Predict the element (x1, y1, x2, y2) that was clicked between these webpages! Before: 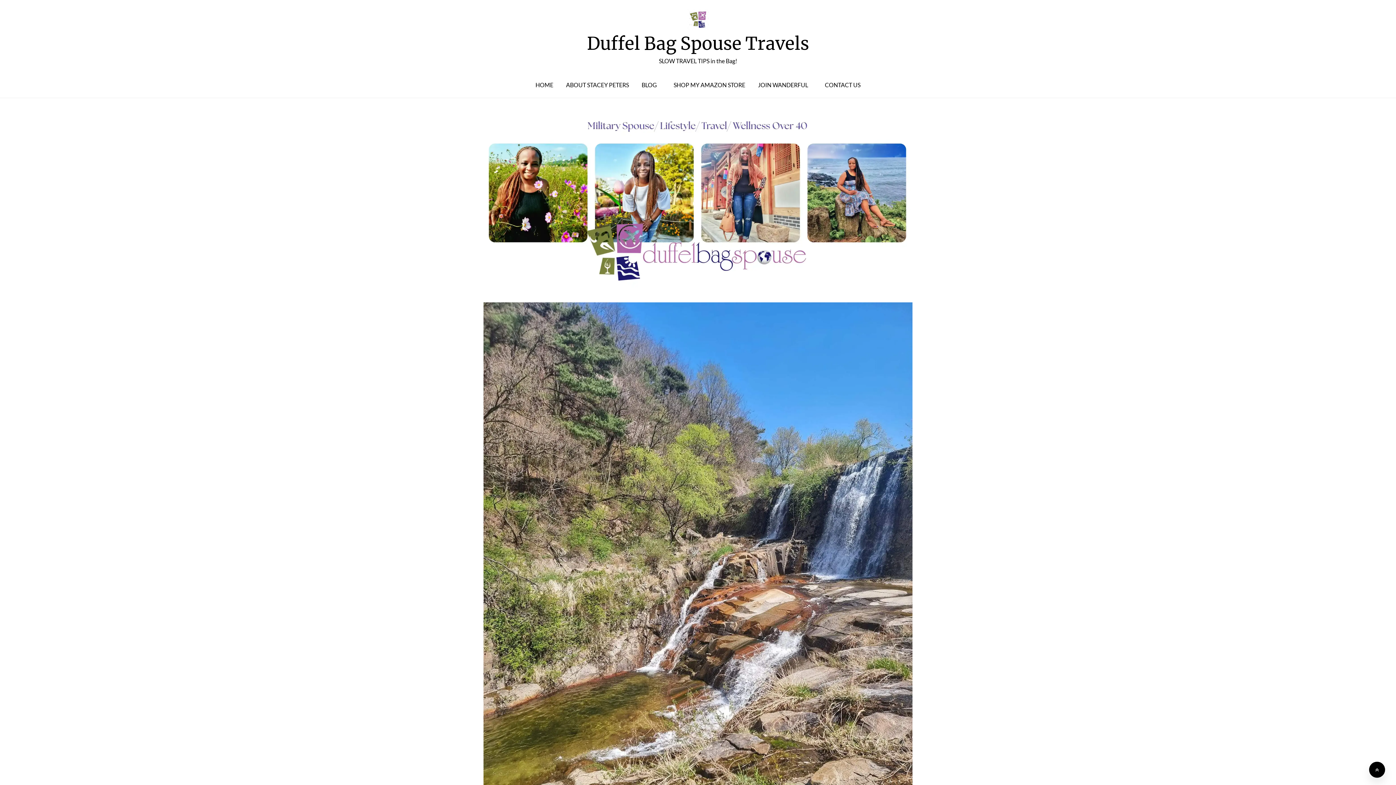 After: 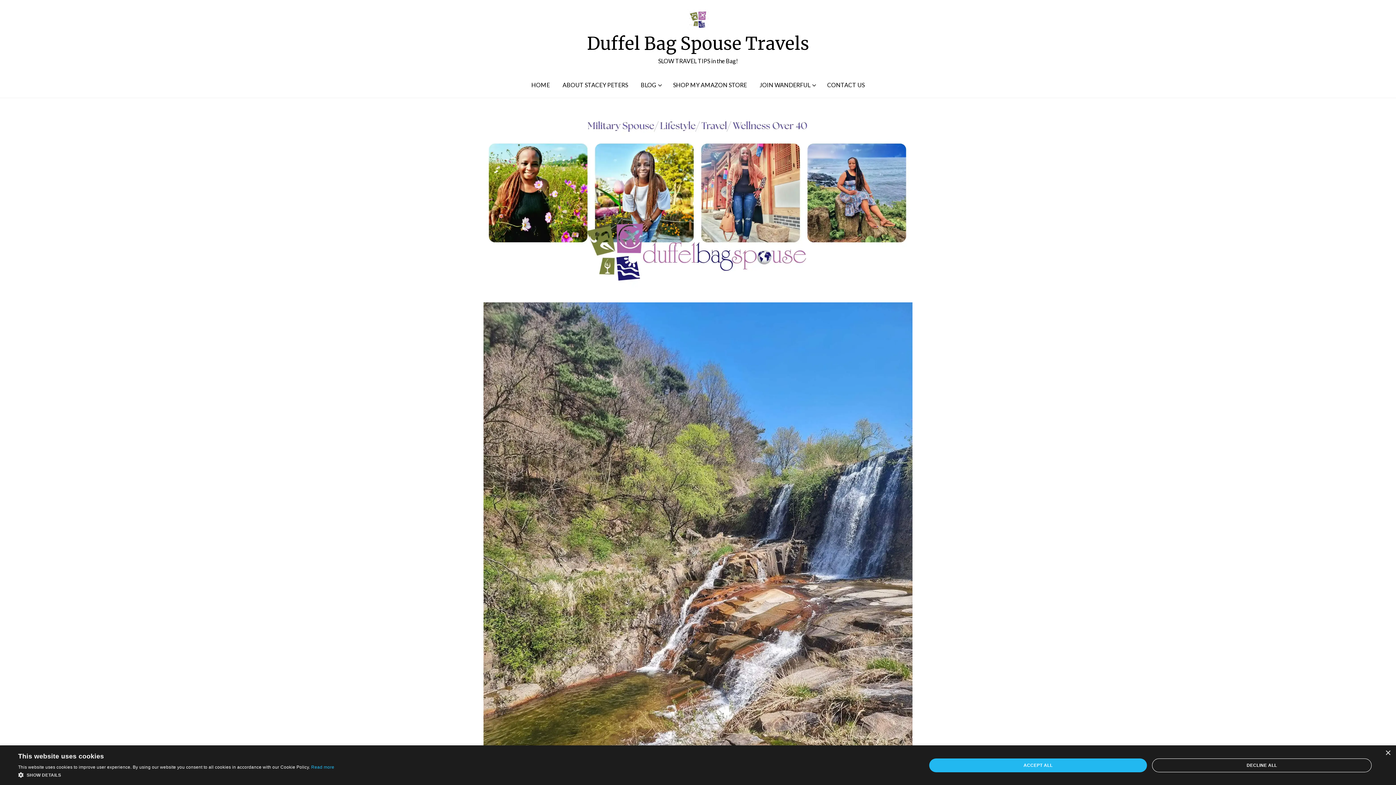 Action: bbox: (1369, 762, 1385, 778)